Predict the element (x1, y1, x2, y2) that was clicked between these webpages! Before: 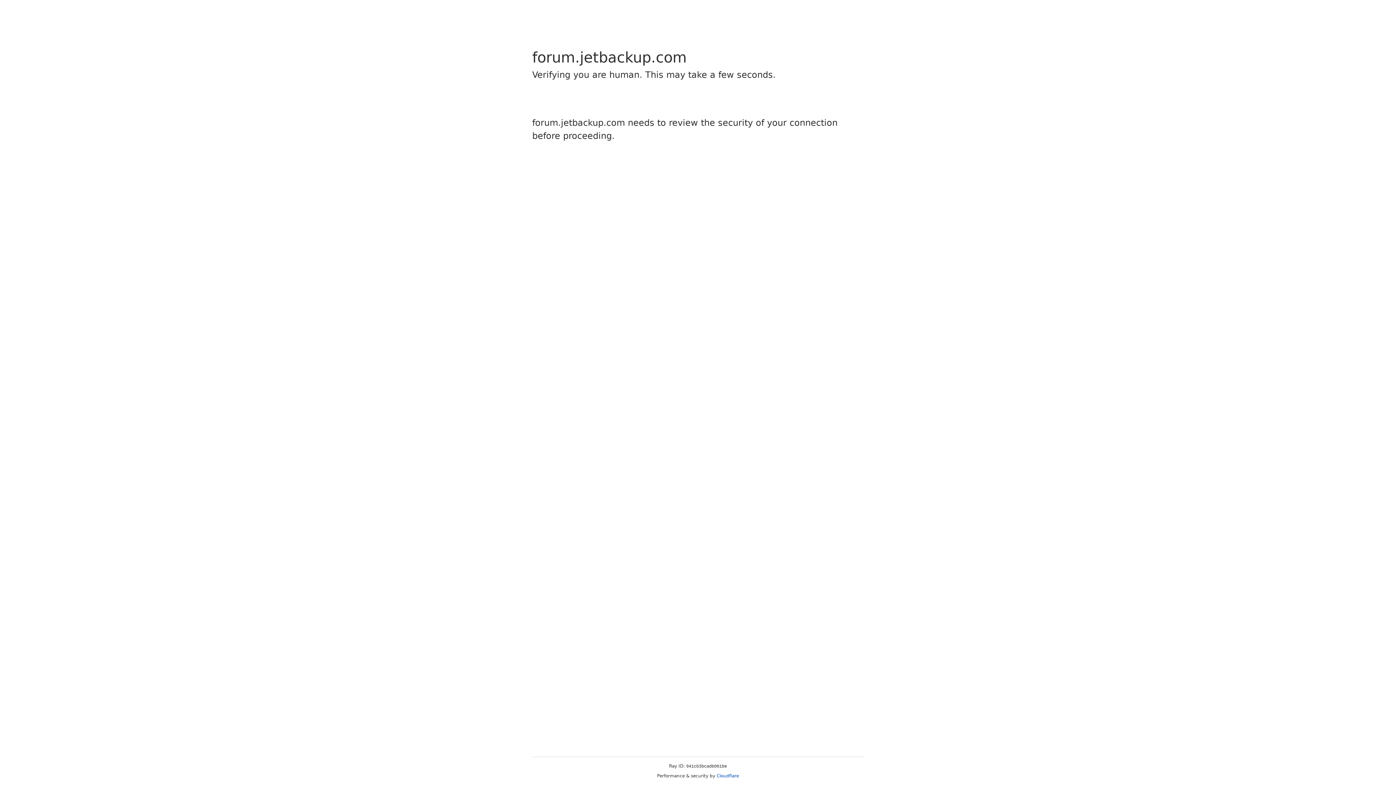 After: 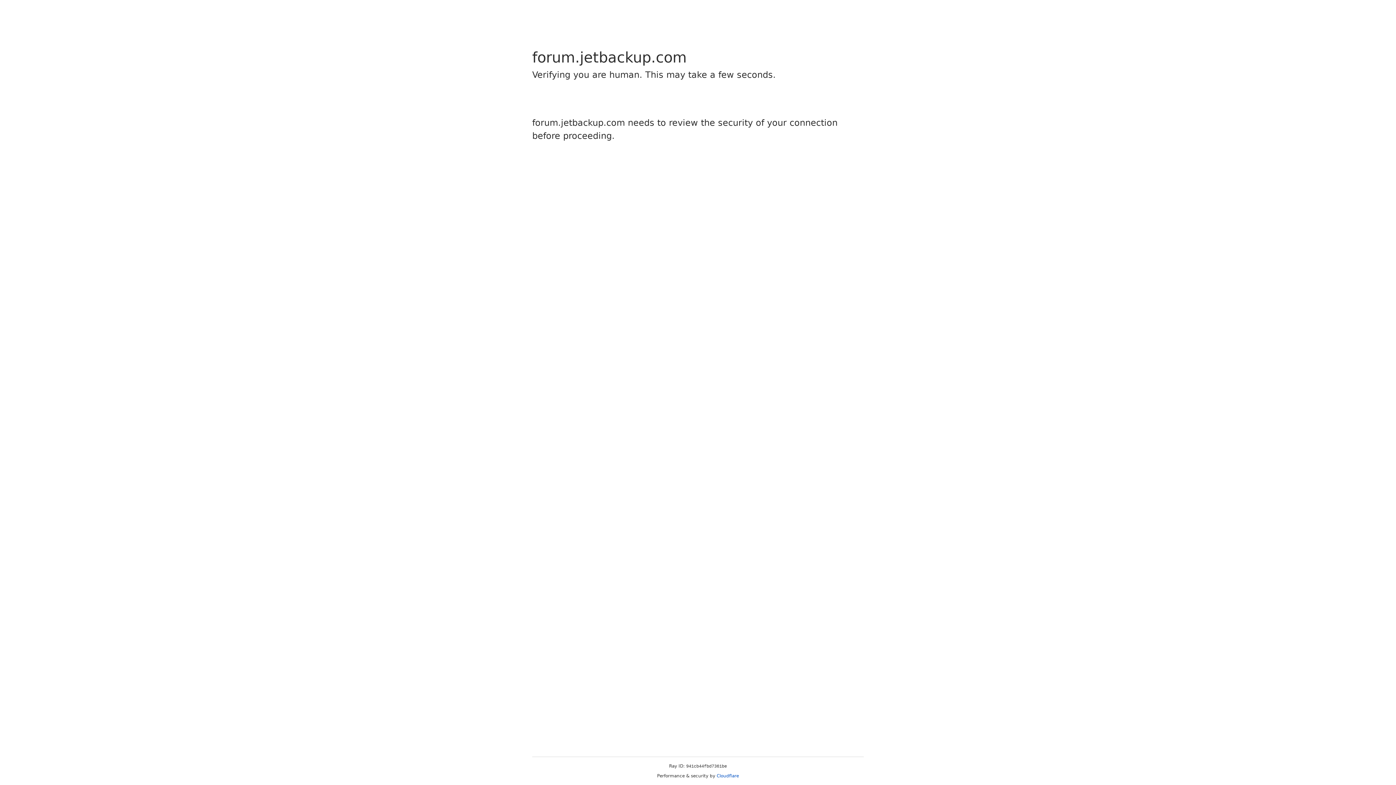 Action: bbox: (716, 773, 739, 778) label: Cloudflare